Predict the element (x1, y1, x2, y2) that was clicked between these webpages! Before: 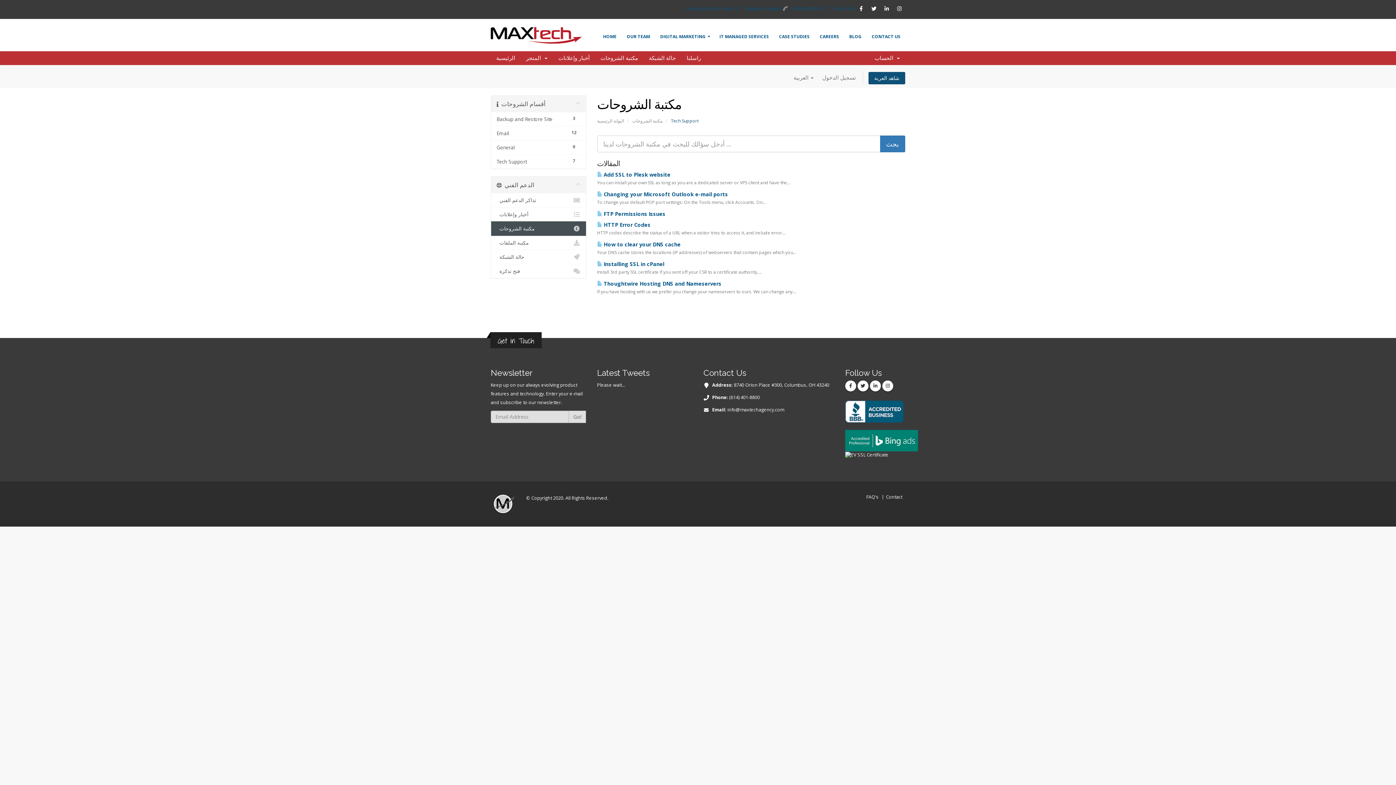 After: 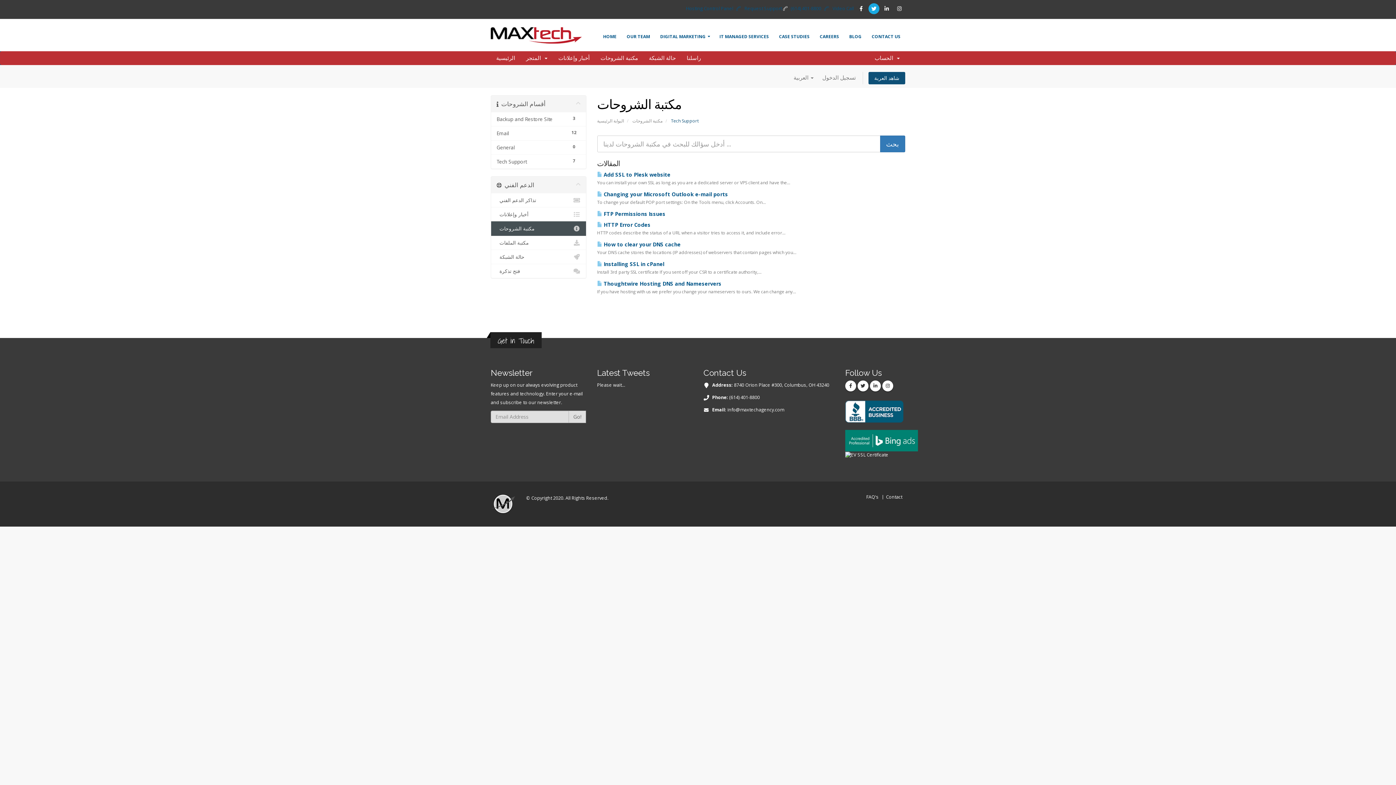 Action: bbox: (868, 3, 879, 14)